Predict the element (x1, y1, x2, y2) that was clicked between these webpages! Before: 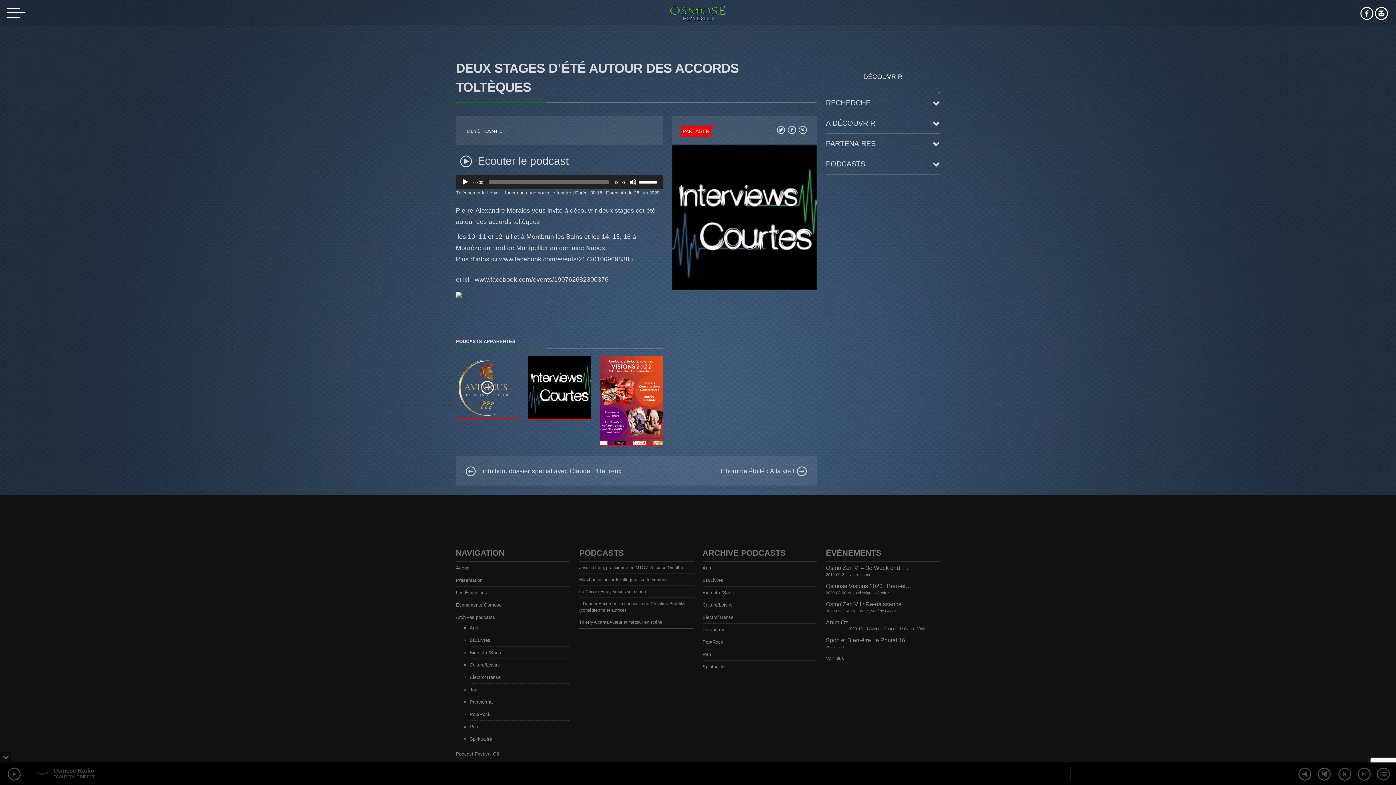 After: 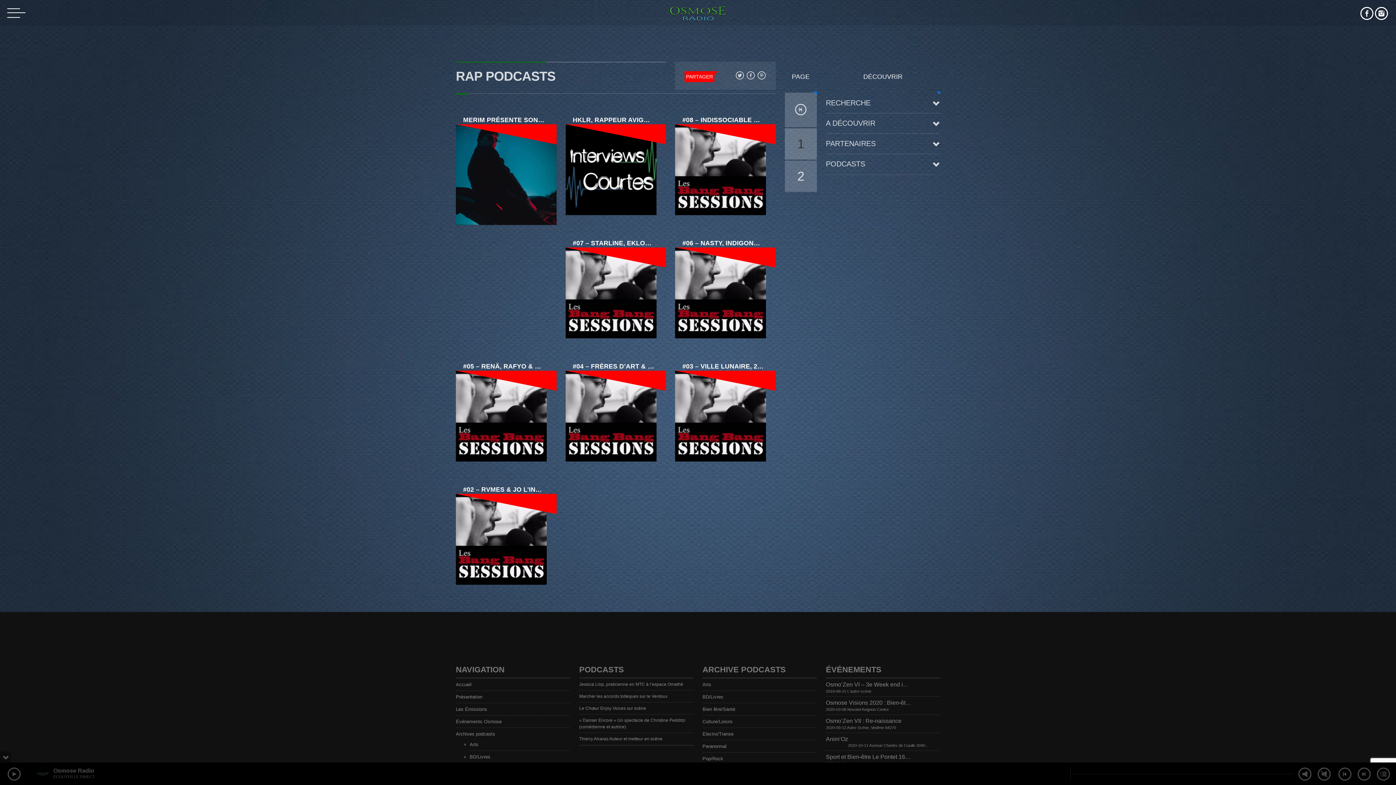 Action: bbox: (702, 651, 715, 657) label: Rap